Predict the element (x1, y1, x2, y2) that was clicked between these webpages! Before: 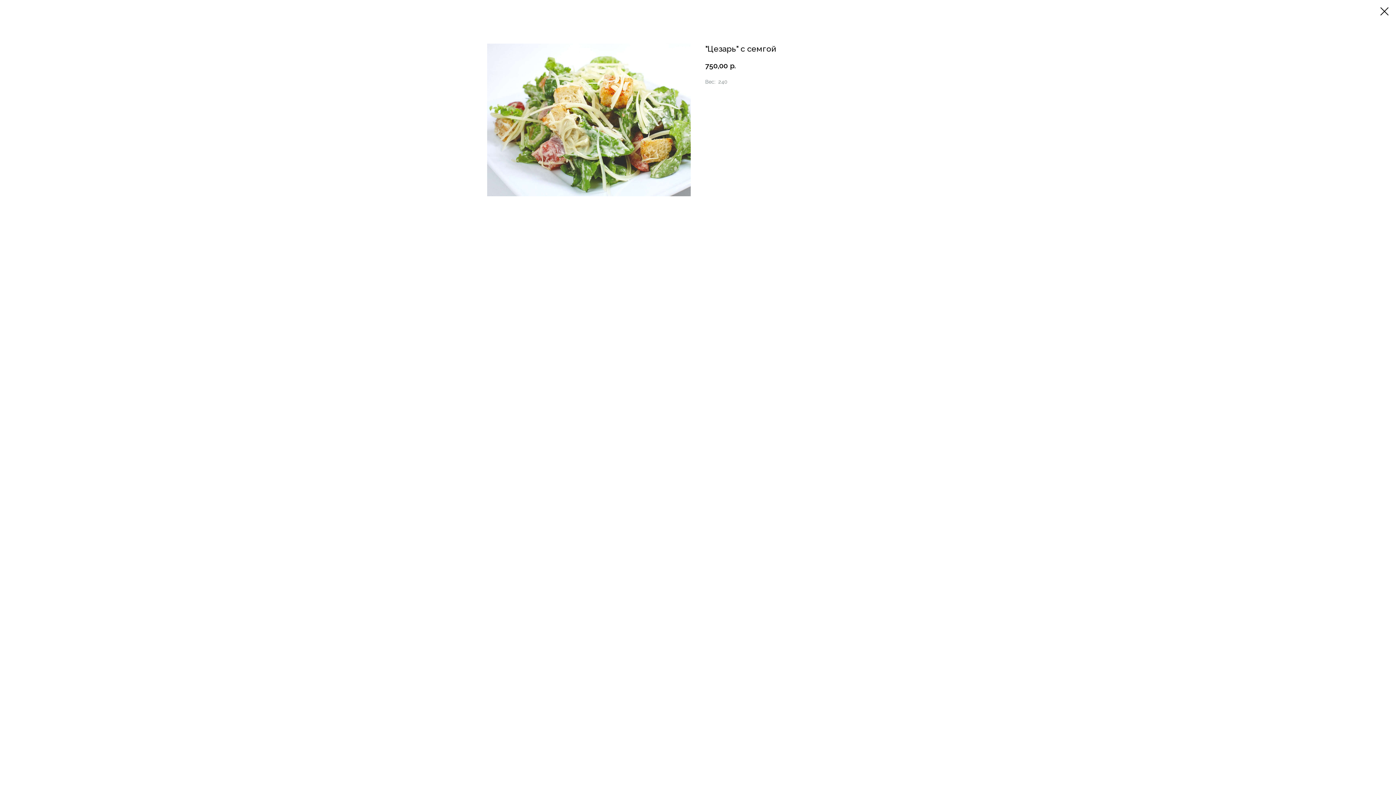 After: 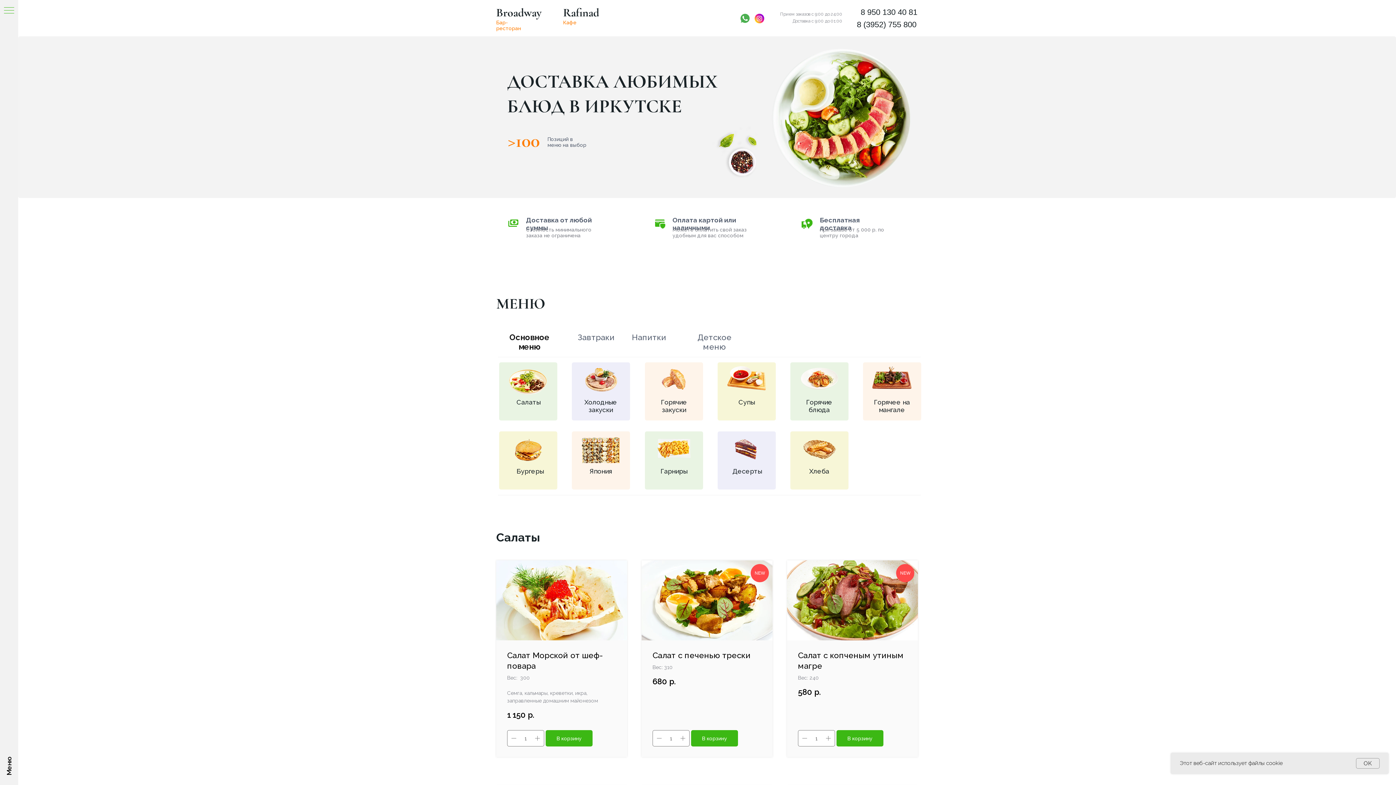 Action: bbox: (1380, 7, 1389, 15)